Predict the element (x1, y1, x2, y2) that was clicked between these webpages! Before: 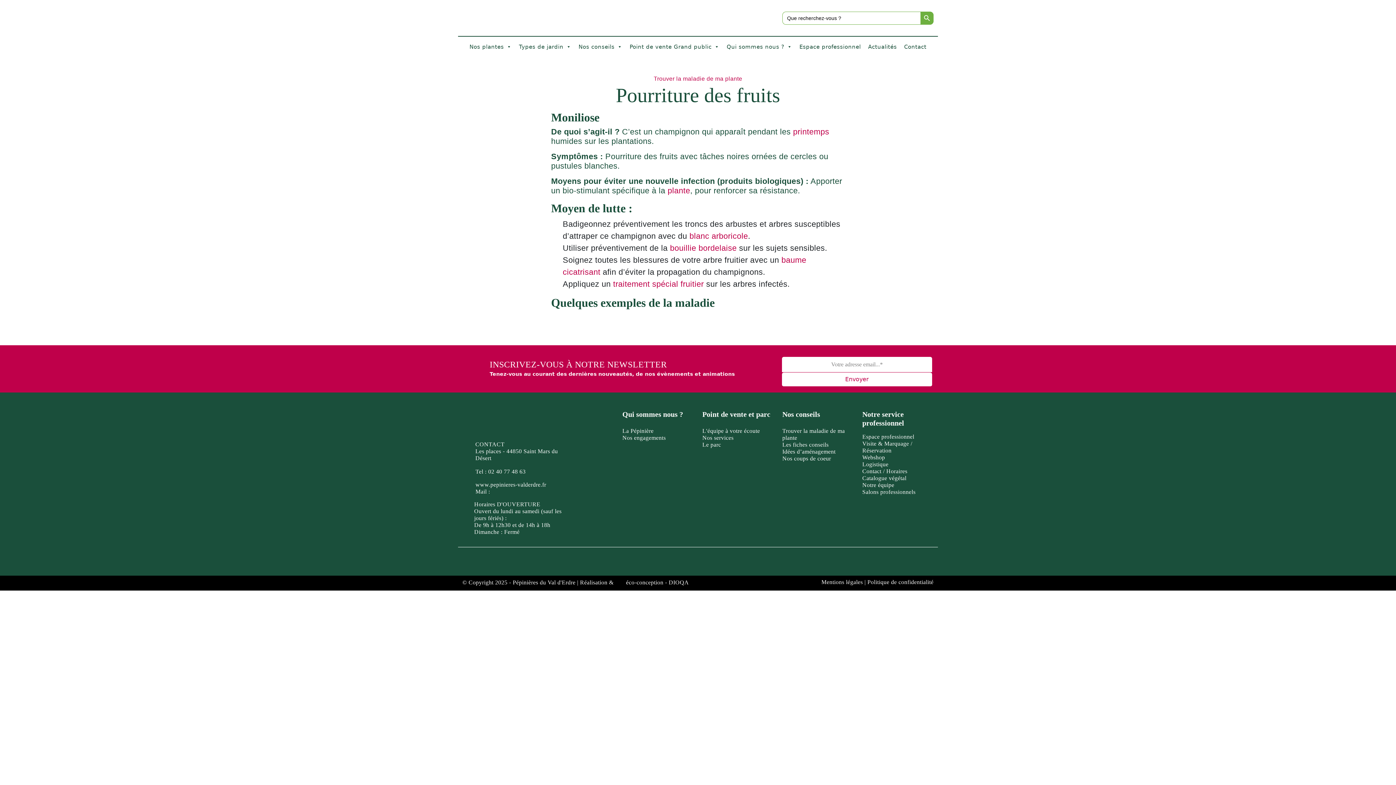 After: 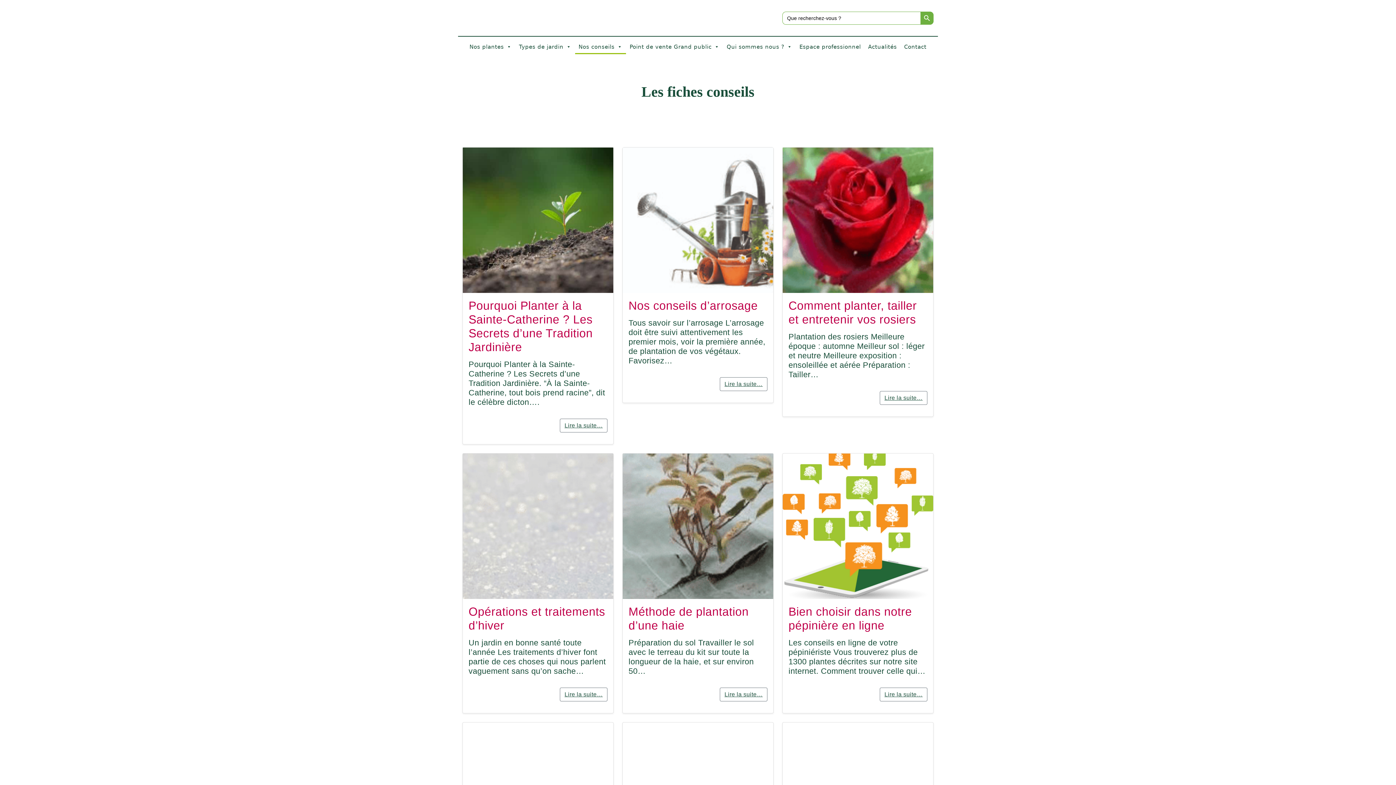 Action: bbox: (782, 441, 828, 447) label: Les fiches conseils